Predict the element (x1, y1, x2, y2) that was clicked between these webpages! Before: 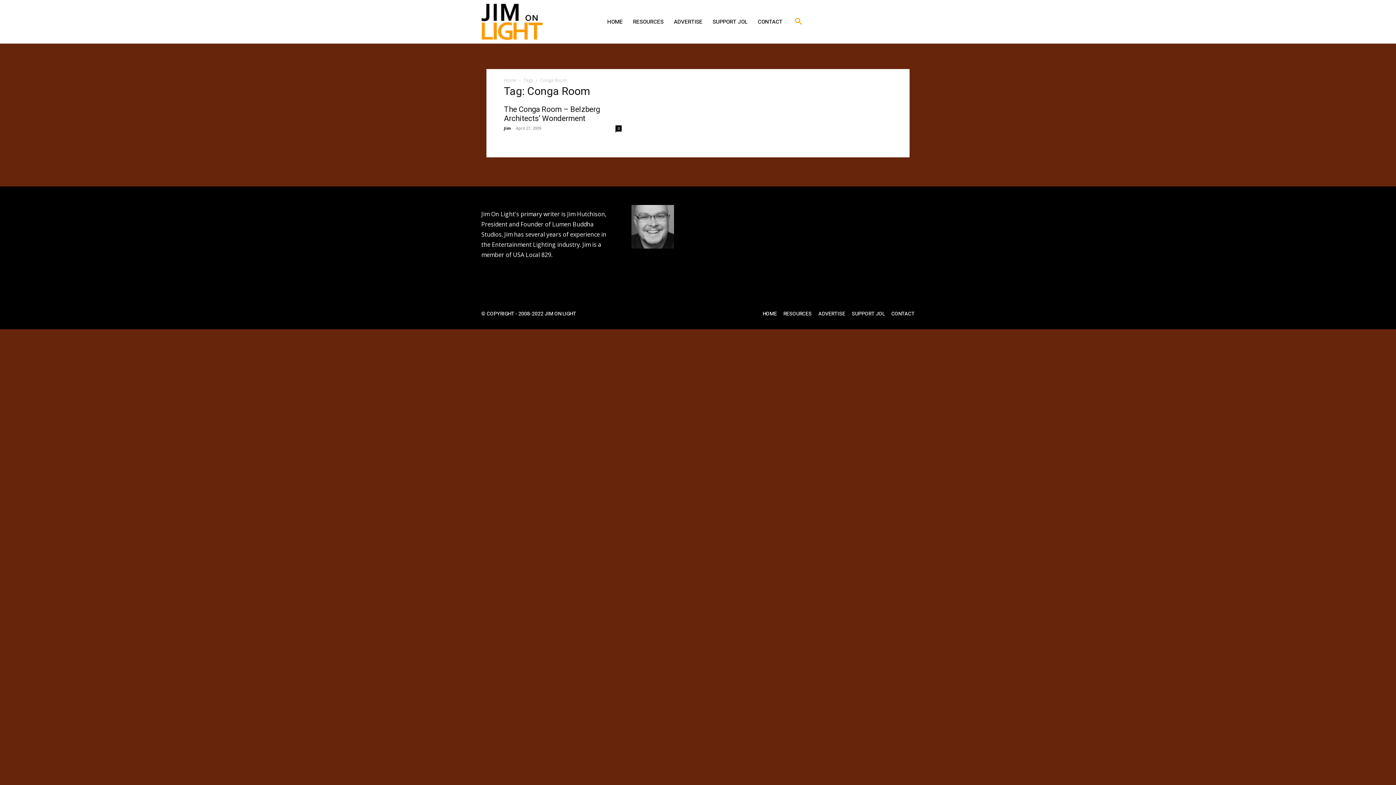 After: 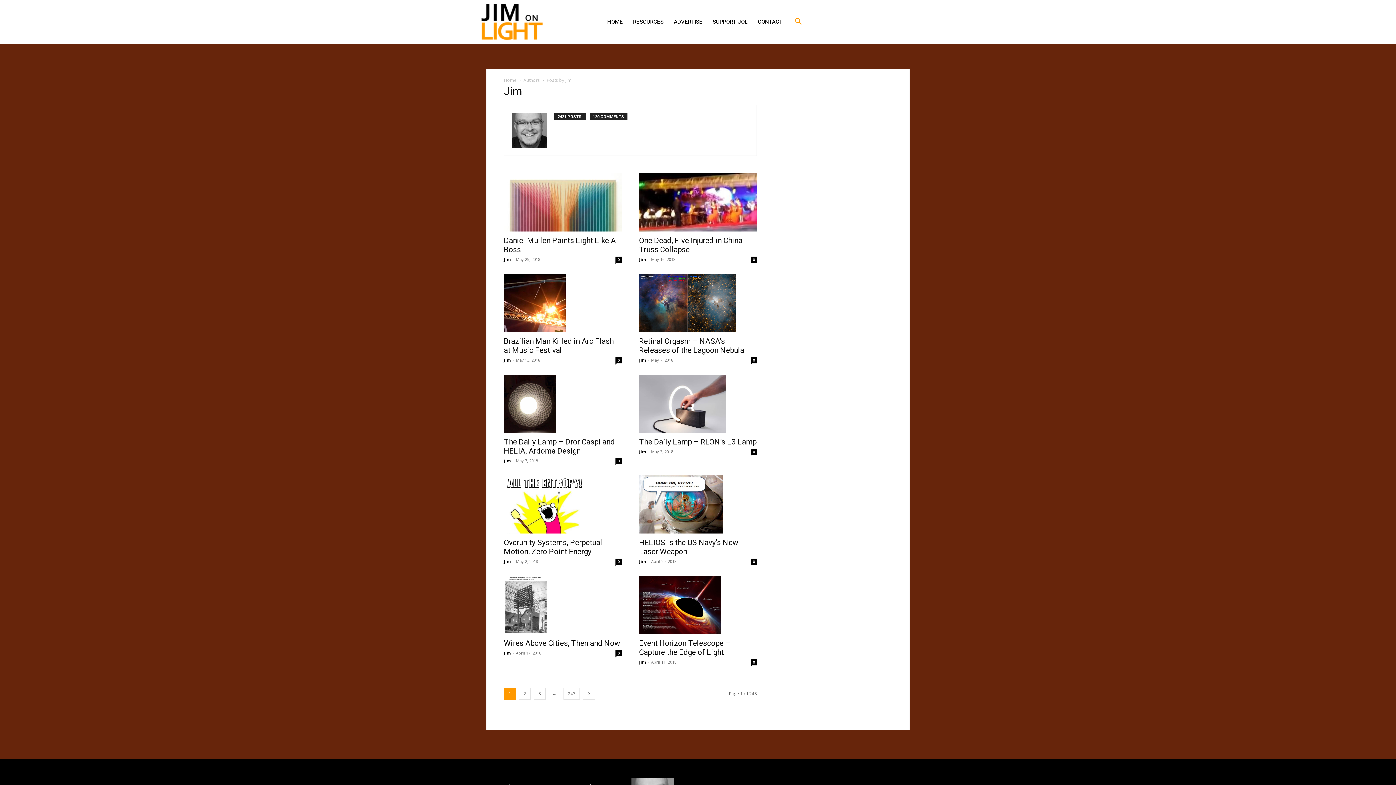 Action: label: Jim bbox: (504, 125, 510, 130)